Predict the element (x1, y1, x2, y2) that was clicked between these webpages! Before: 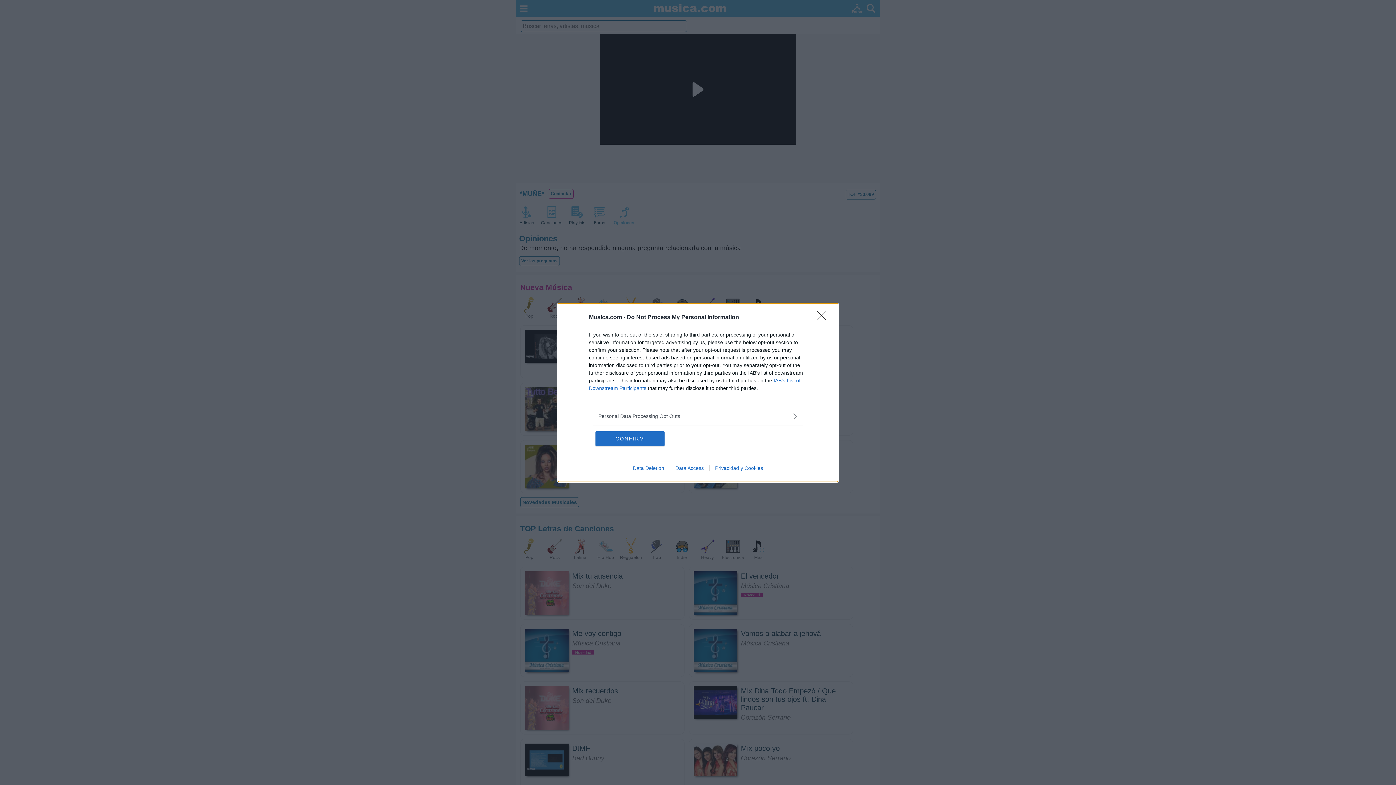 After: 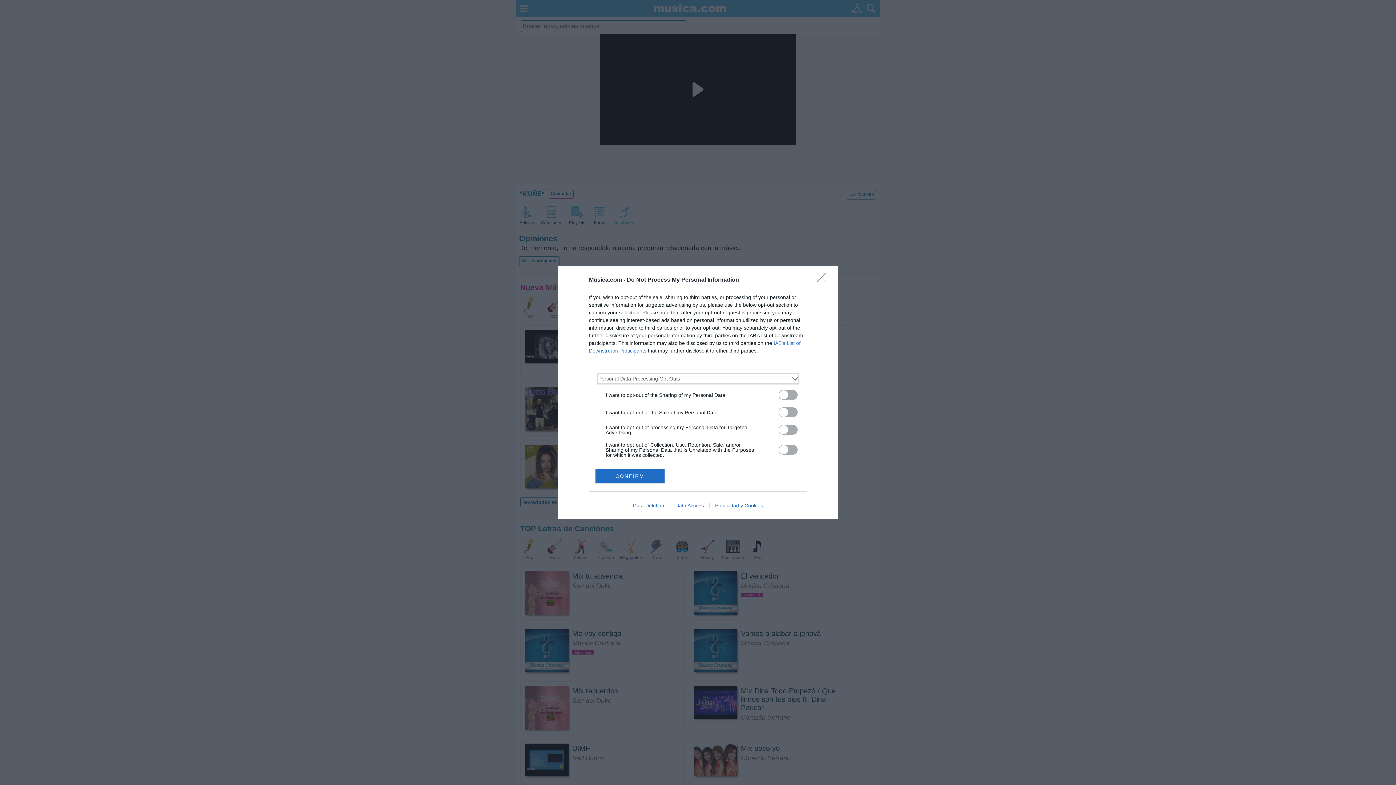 Action: bbox: (598, 412, 797, 420) label: Opt-Outs